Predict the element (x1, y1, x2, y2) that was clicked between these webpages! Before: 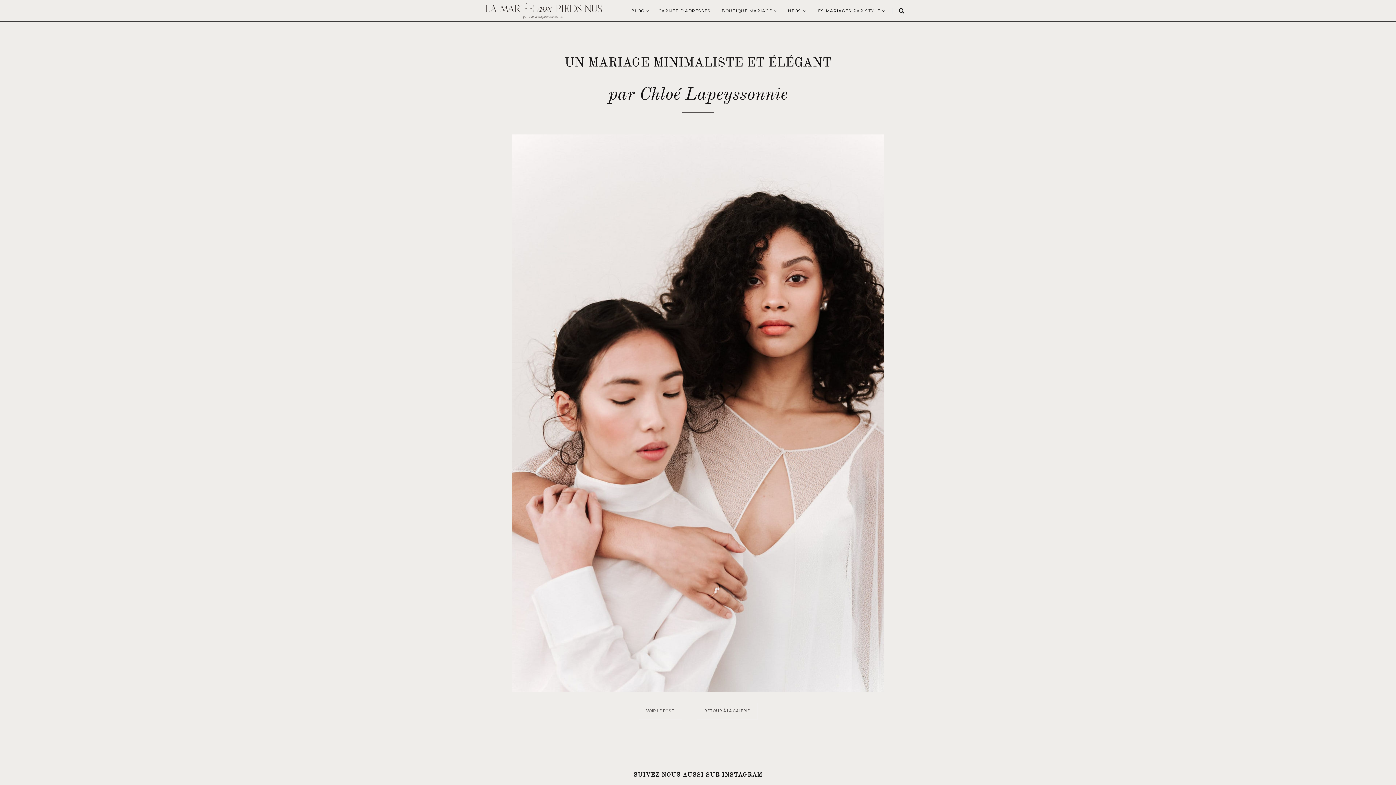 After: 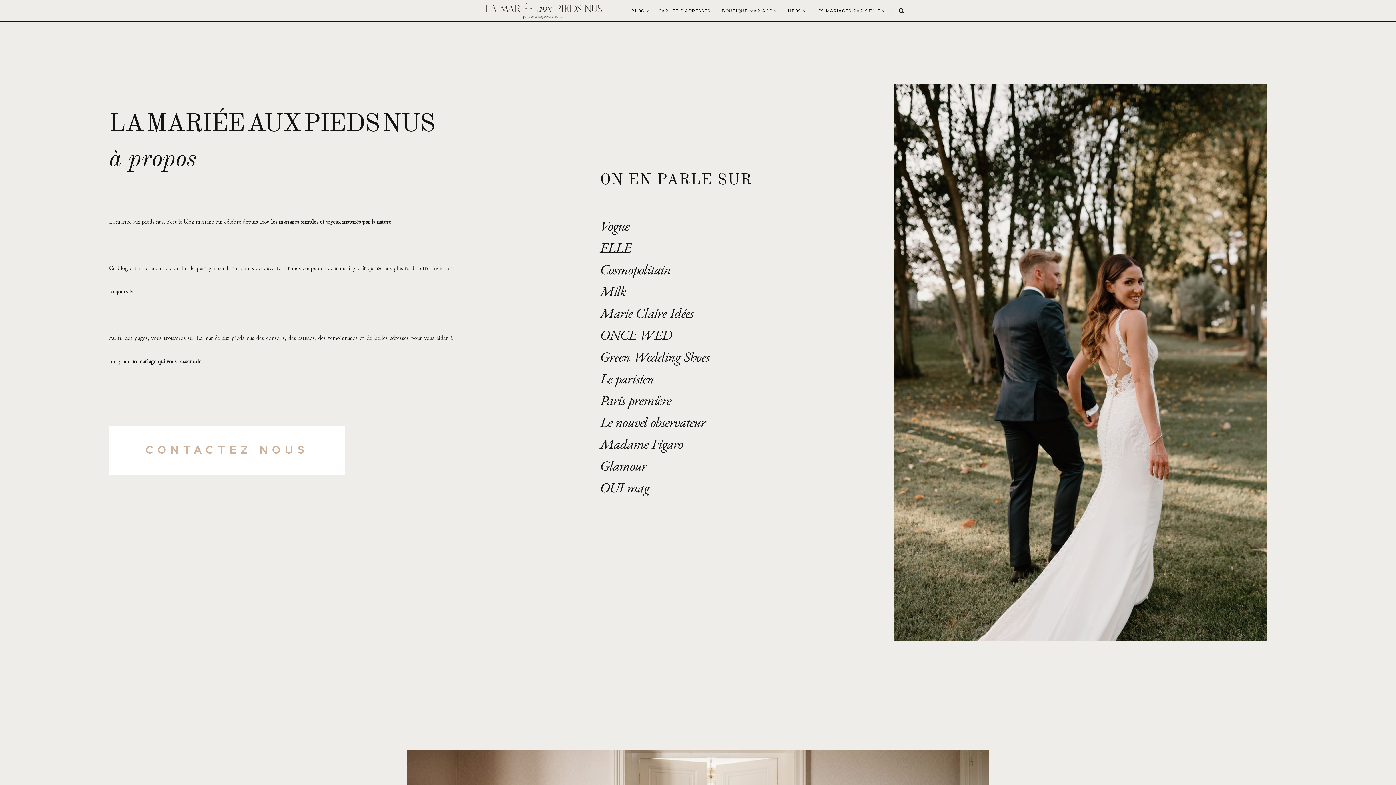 Action: label: INFOS bbox: (782, 0, 808, 21)